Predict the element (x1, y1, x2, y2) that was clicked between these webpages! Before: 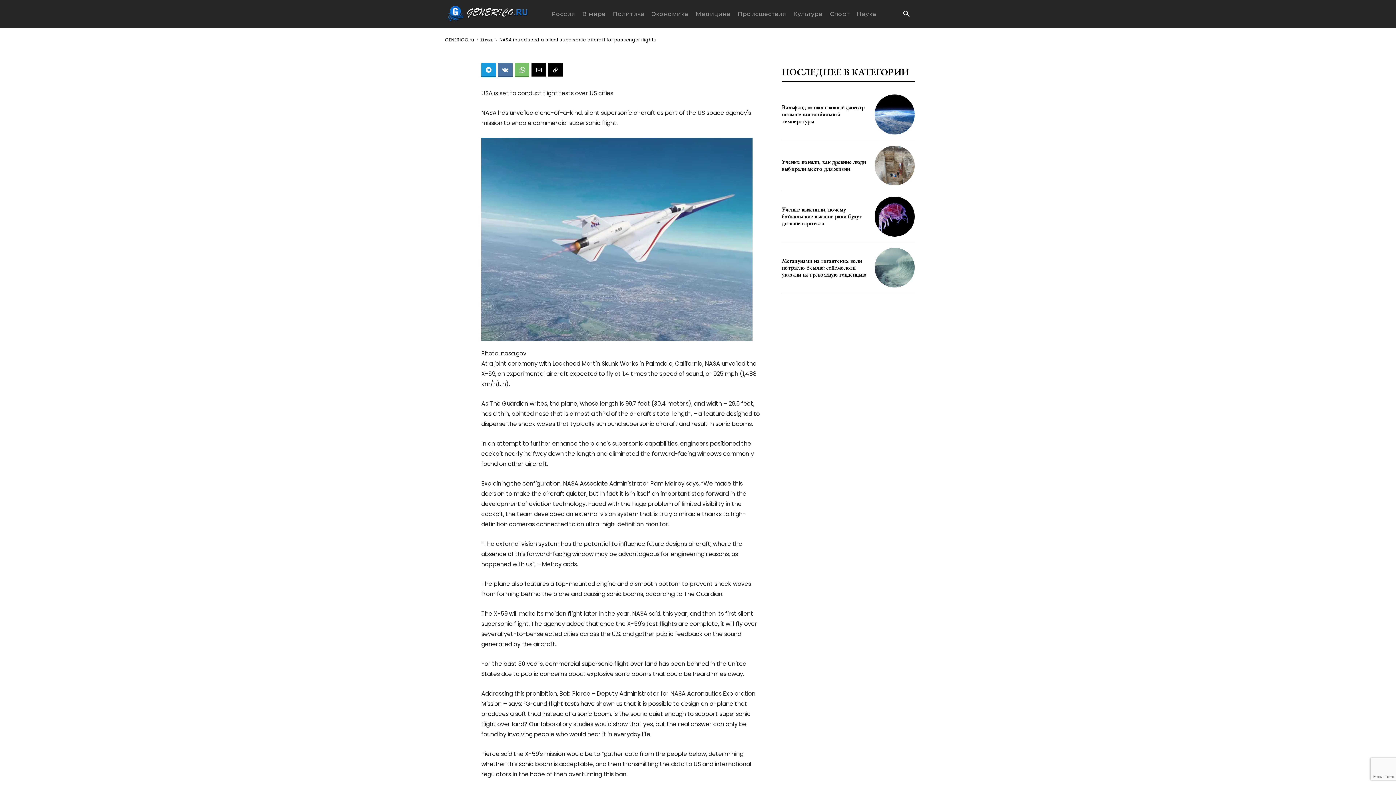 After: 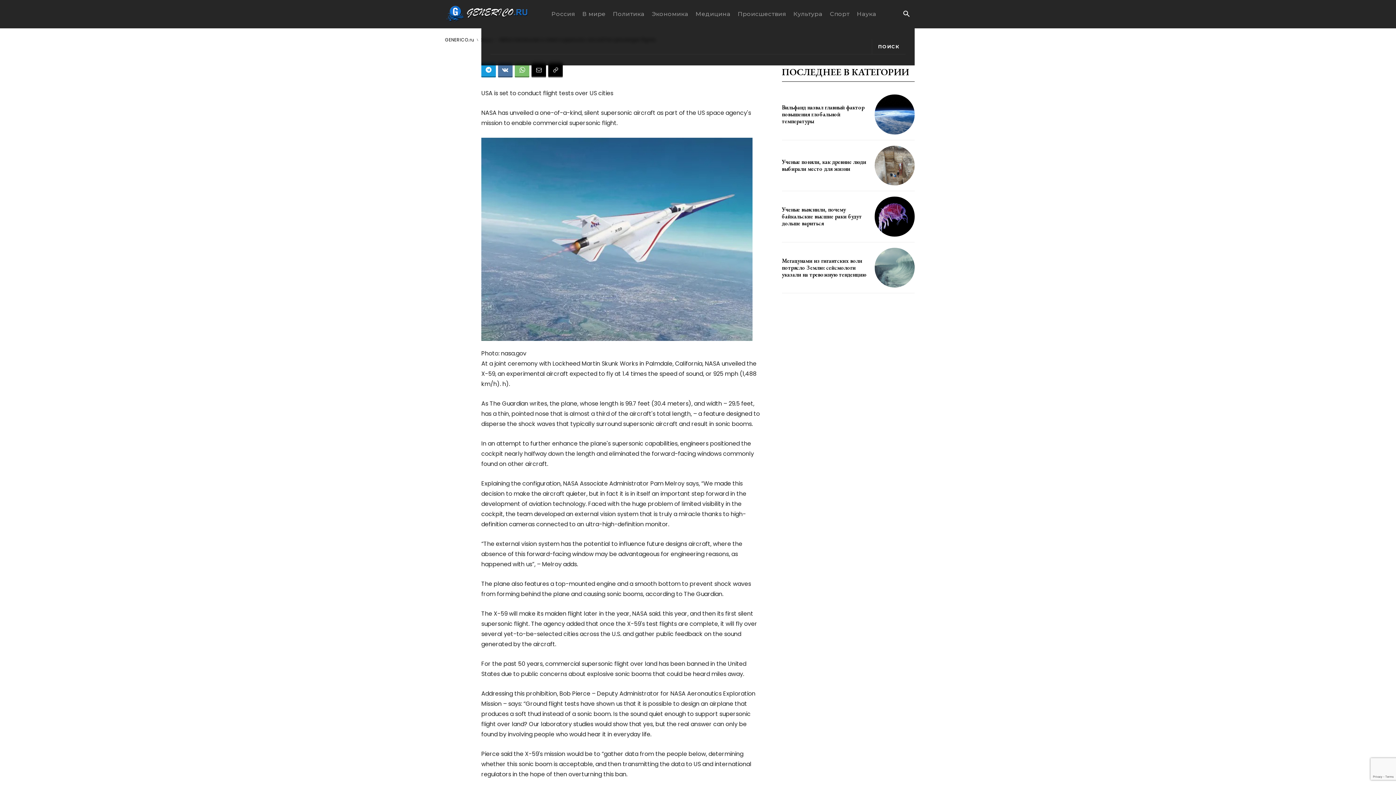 Action: bbox: (898, 6, 914, 22) label: Search